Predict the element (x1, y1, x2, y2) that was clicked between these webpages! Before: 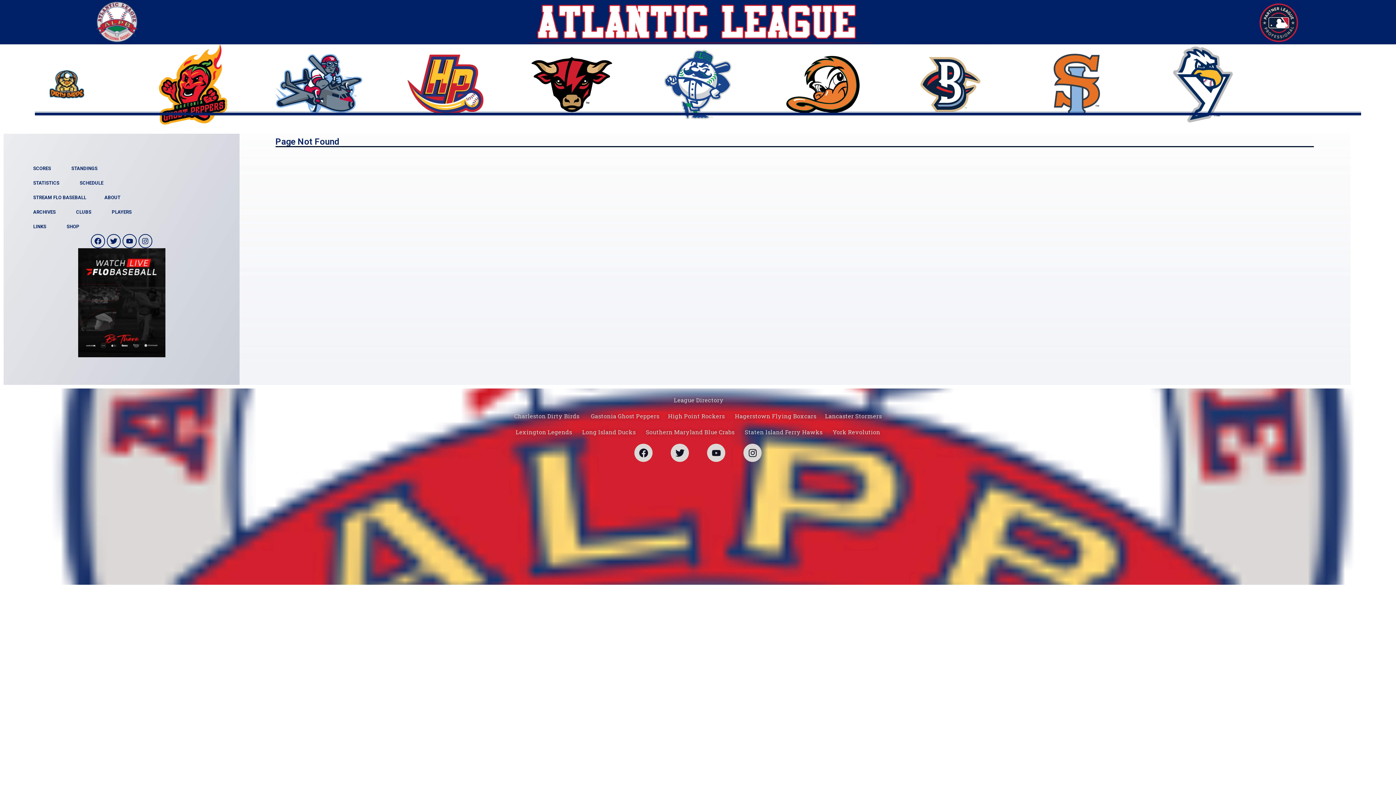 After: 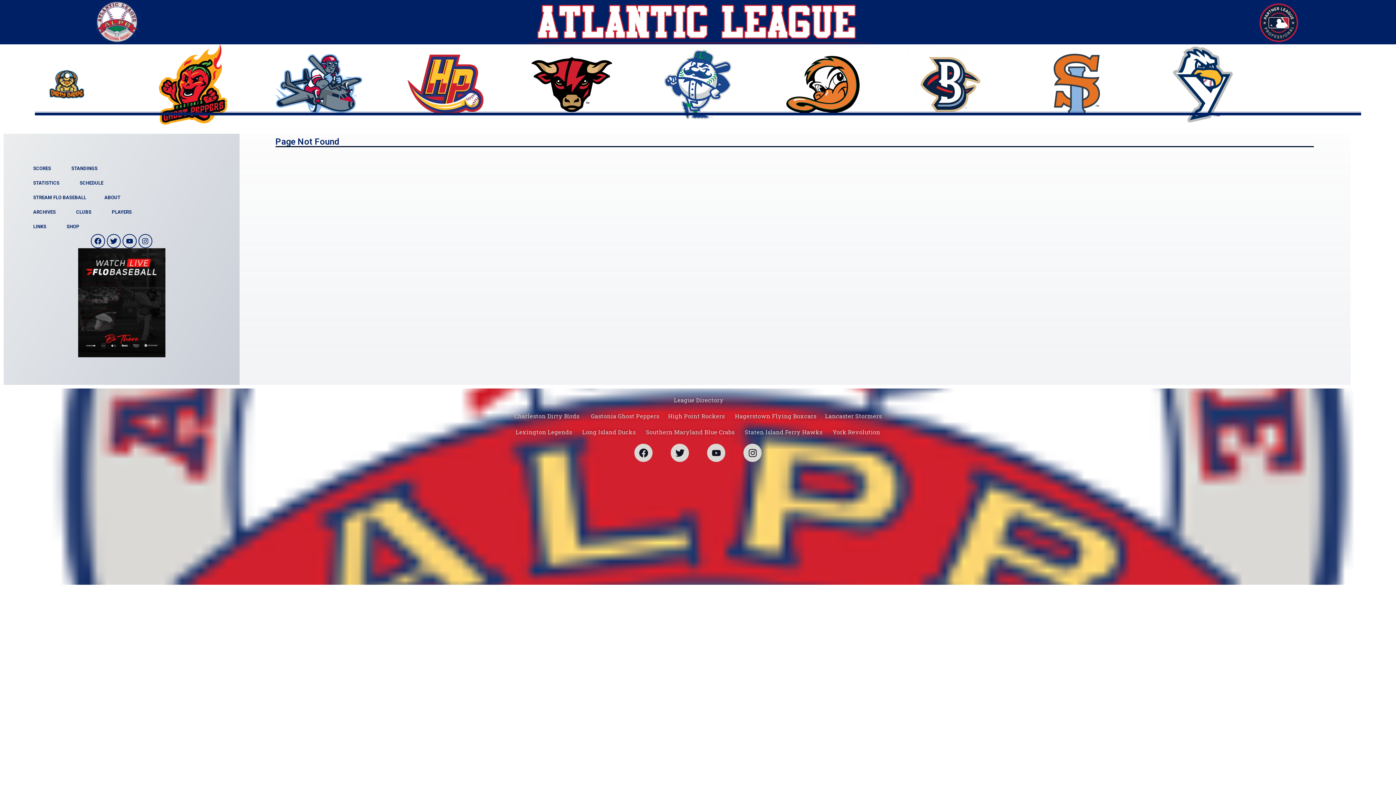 Action: bbox: (887, 40, 1013, 128)